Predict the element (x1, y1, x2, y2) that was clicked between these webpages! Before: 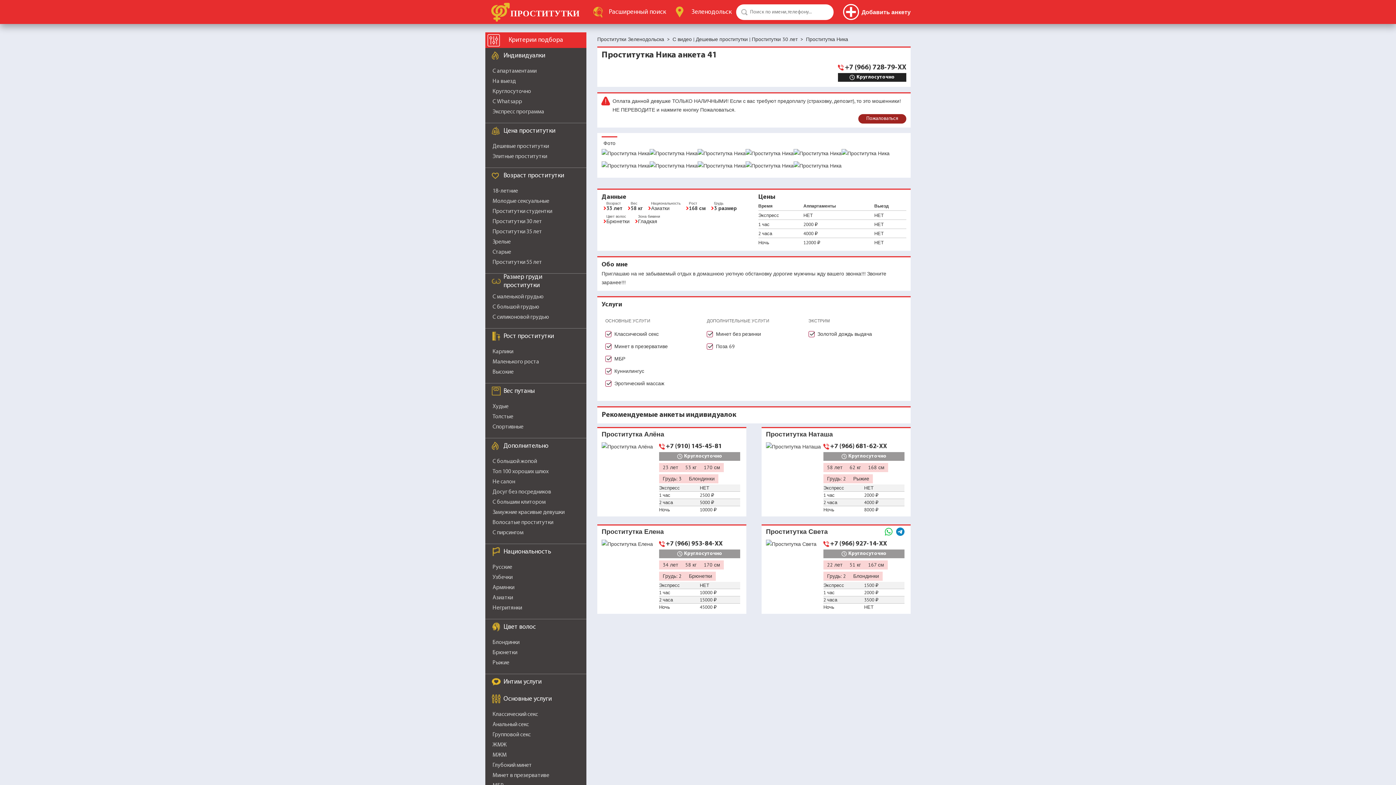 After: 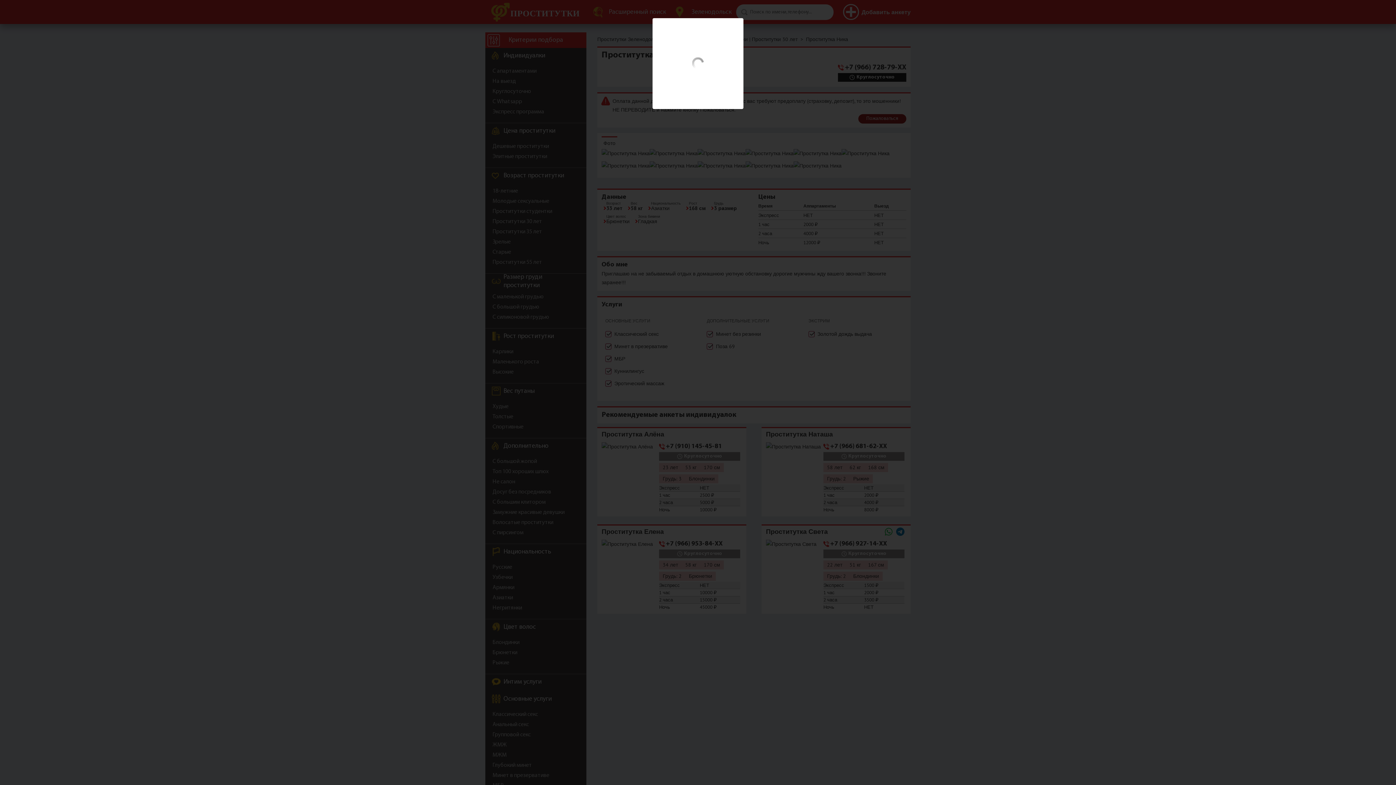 Action: bbox: (697, 161, 745, 170)